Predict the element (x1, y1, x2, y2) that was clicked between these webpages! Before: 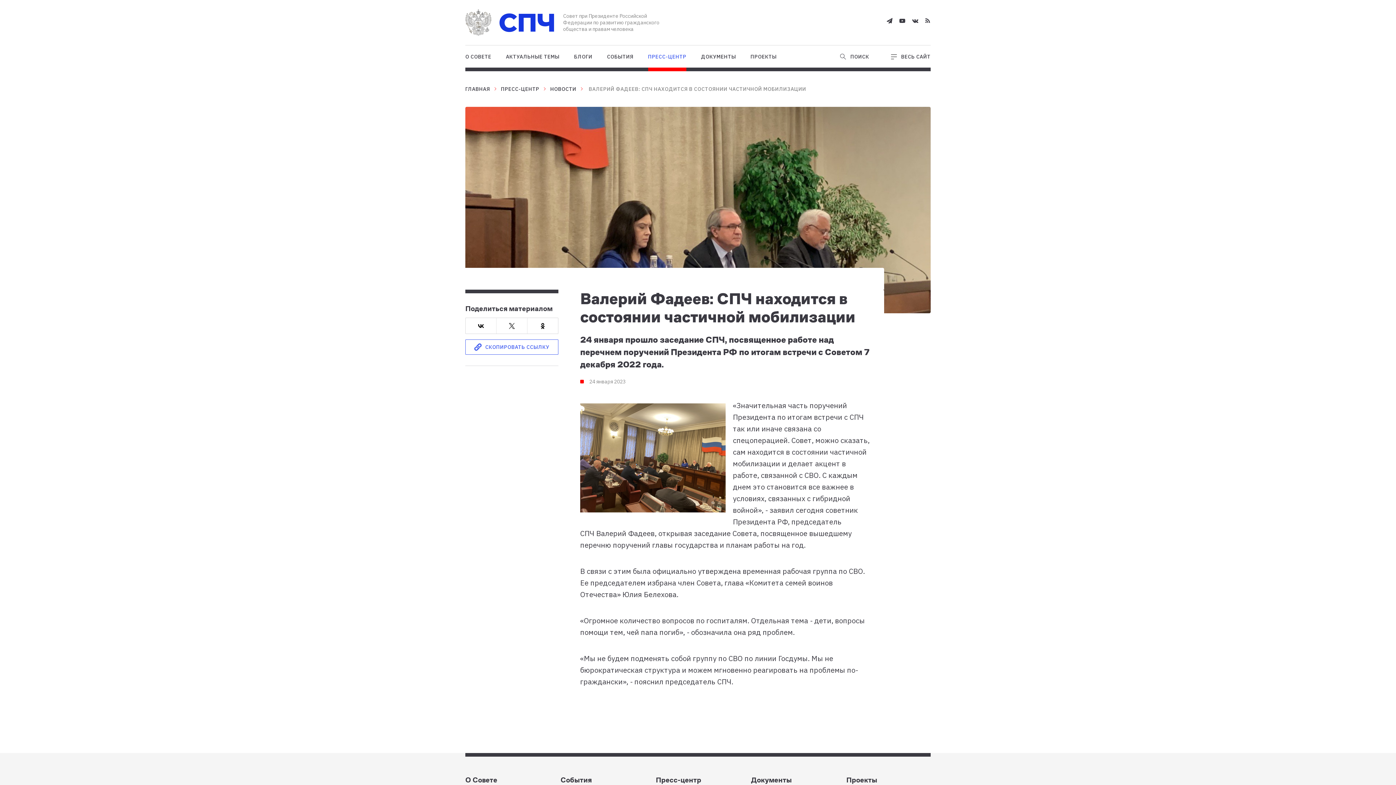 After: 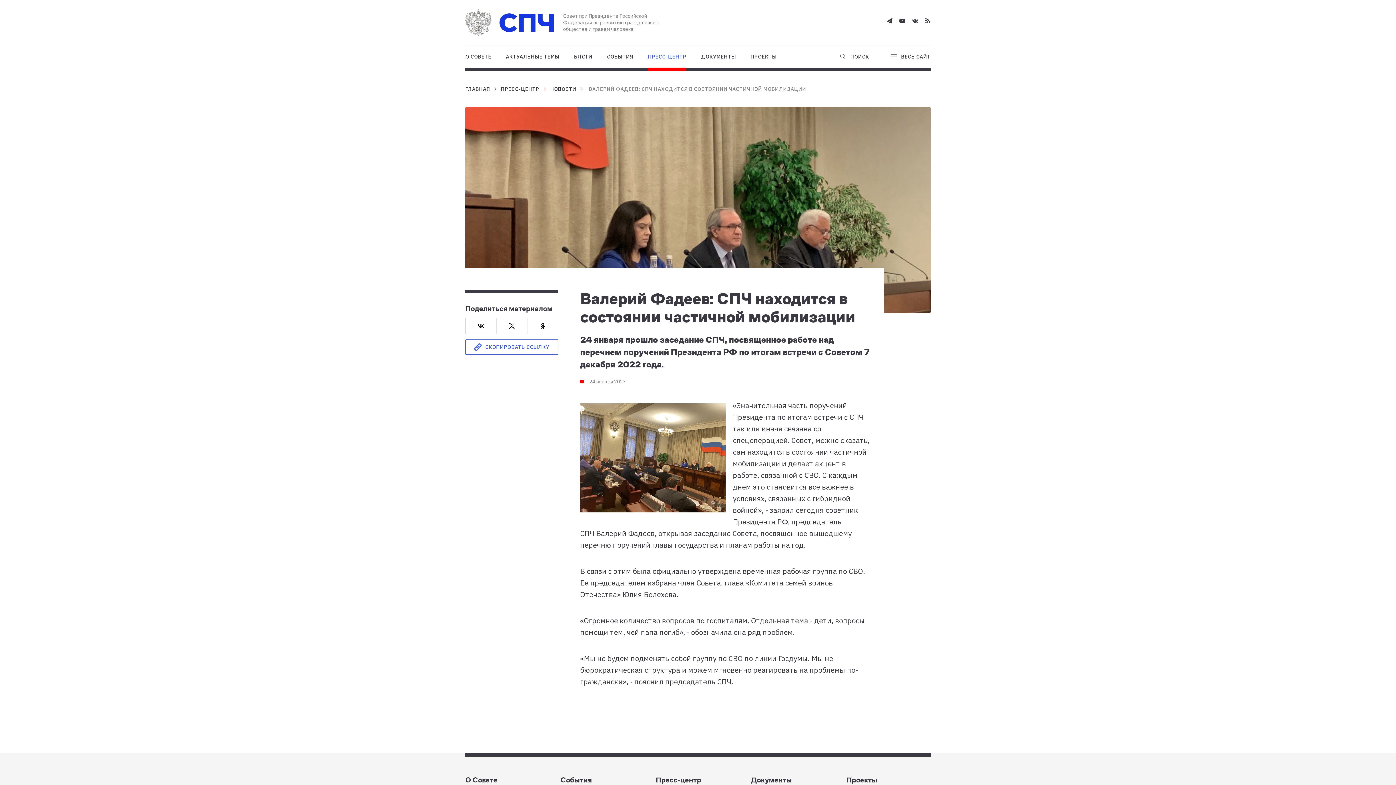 Action: bbox: (925, 17, 930, 24)